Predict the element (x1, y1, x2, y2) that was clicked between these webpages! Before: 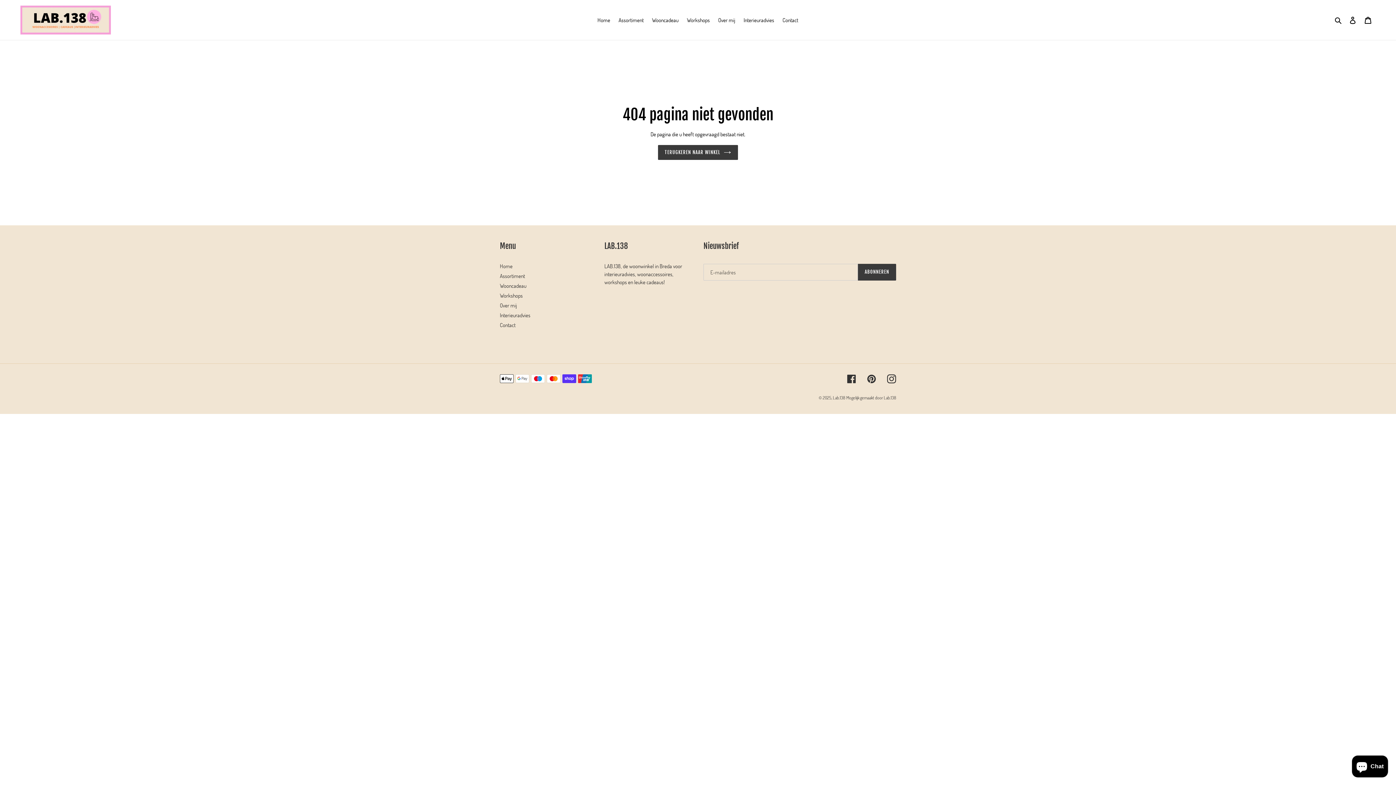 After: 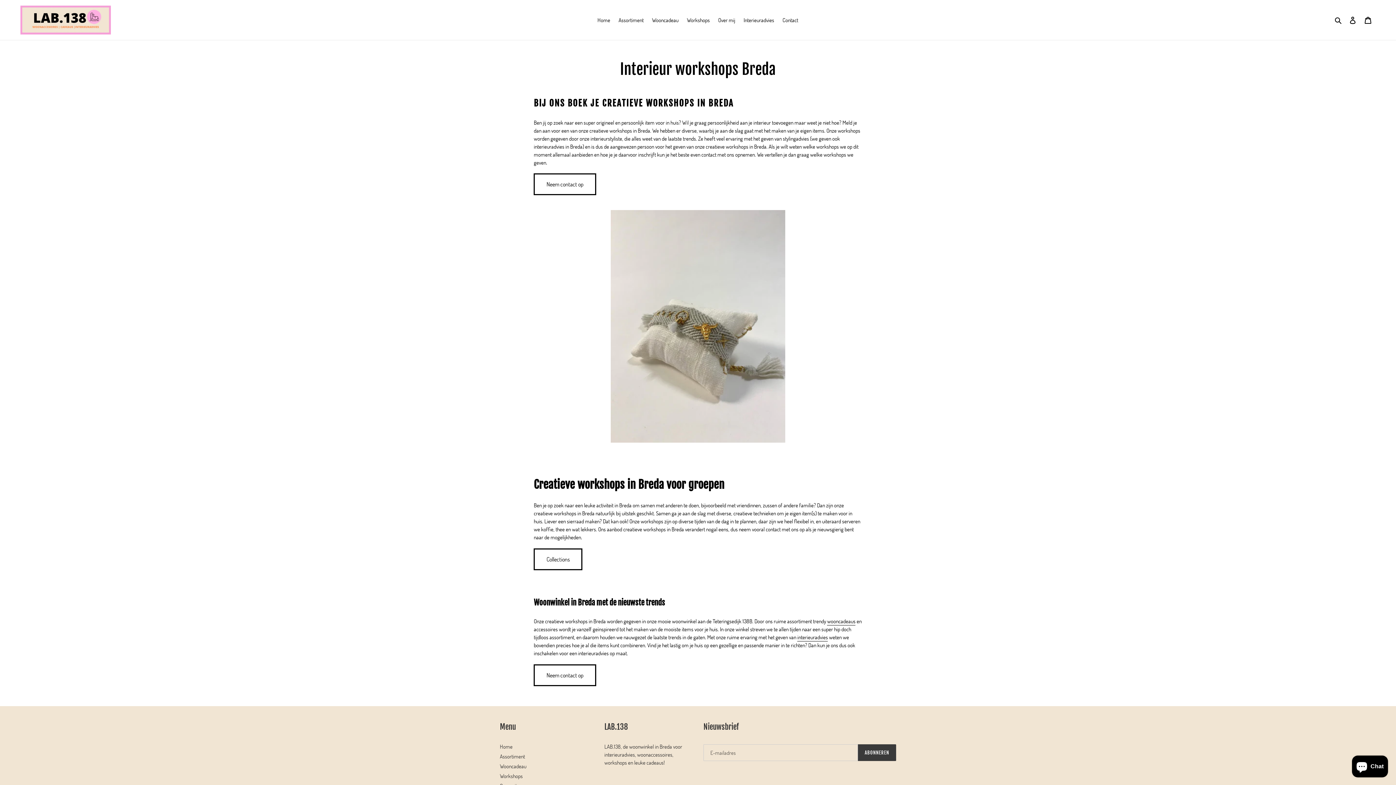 Action: bbox: (683, 14, 713, 25) label: Workshops